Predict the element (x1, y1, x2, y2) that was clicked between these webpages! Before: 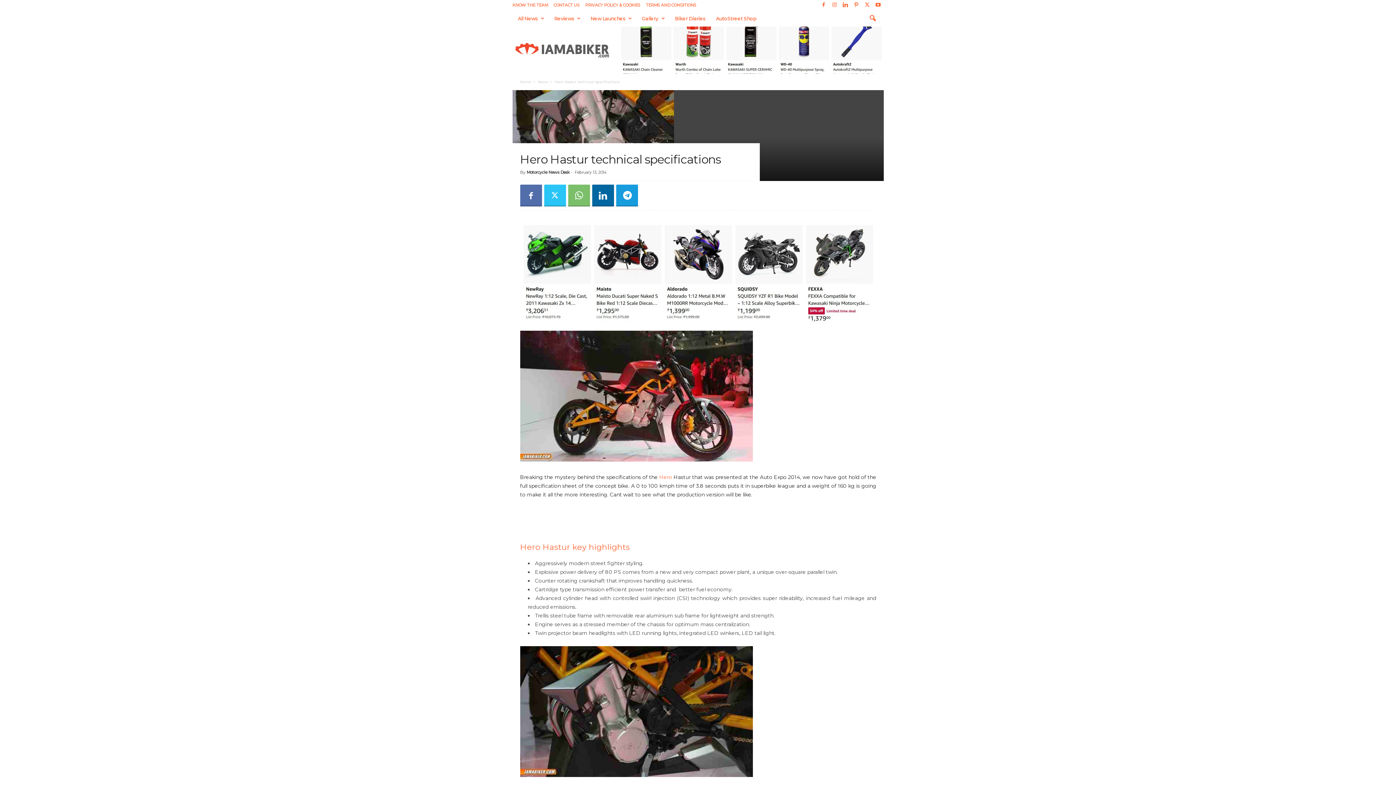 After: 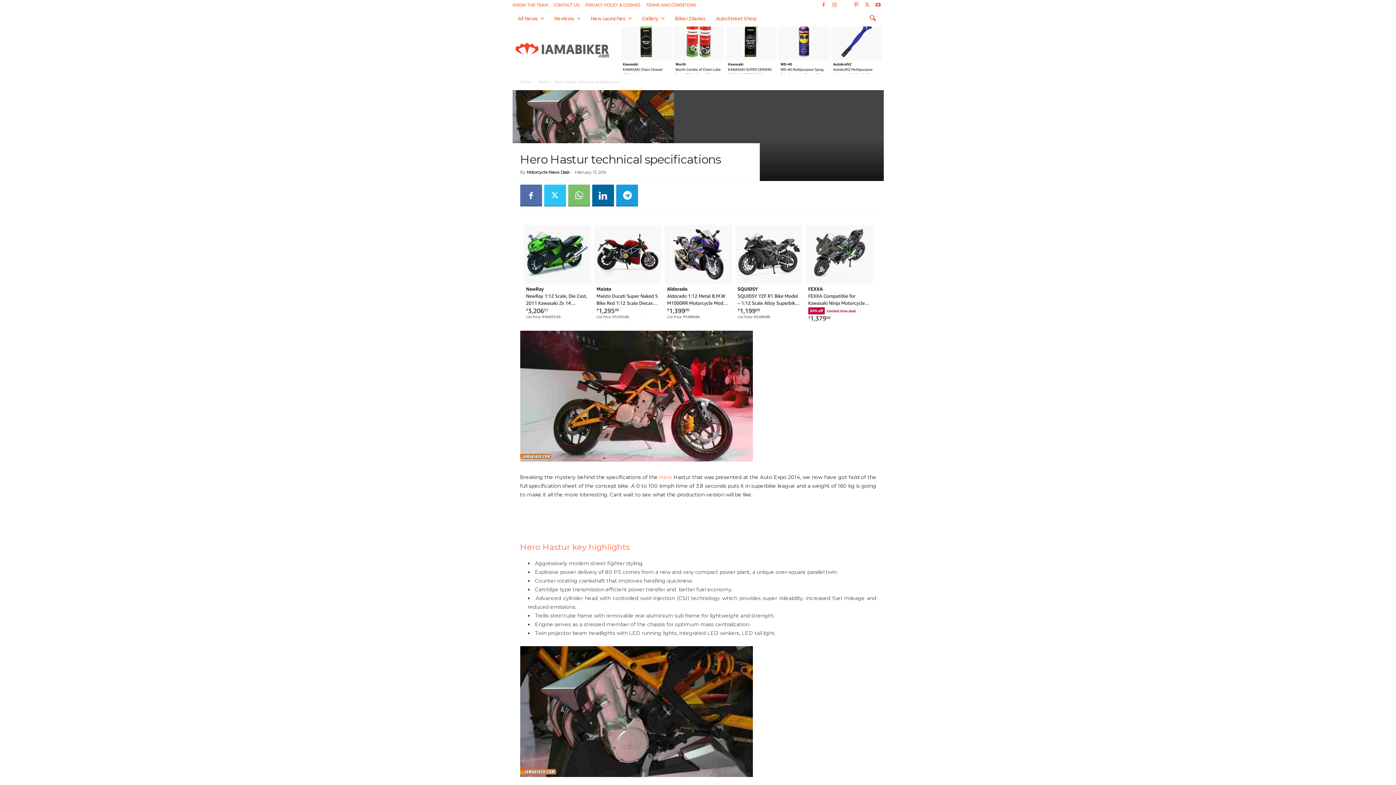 Action: bbox: (841, 0, 850, 10)